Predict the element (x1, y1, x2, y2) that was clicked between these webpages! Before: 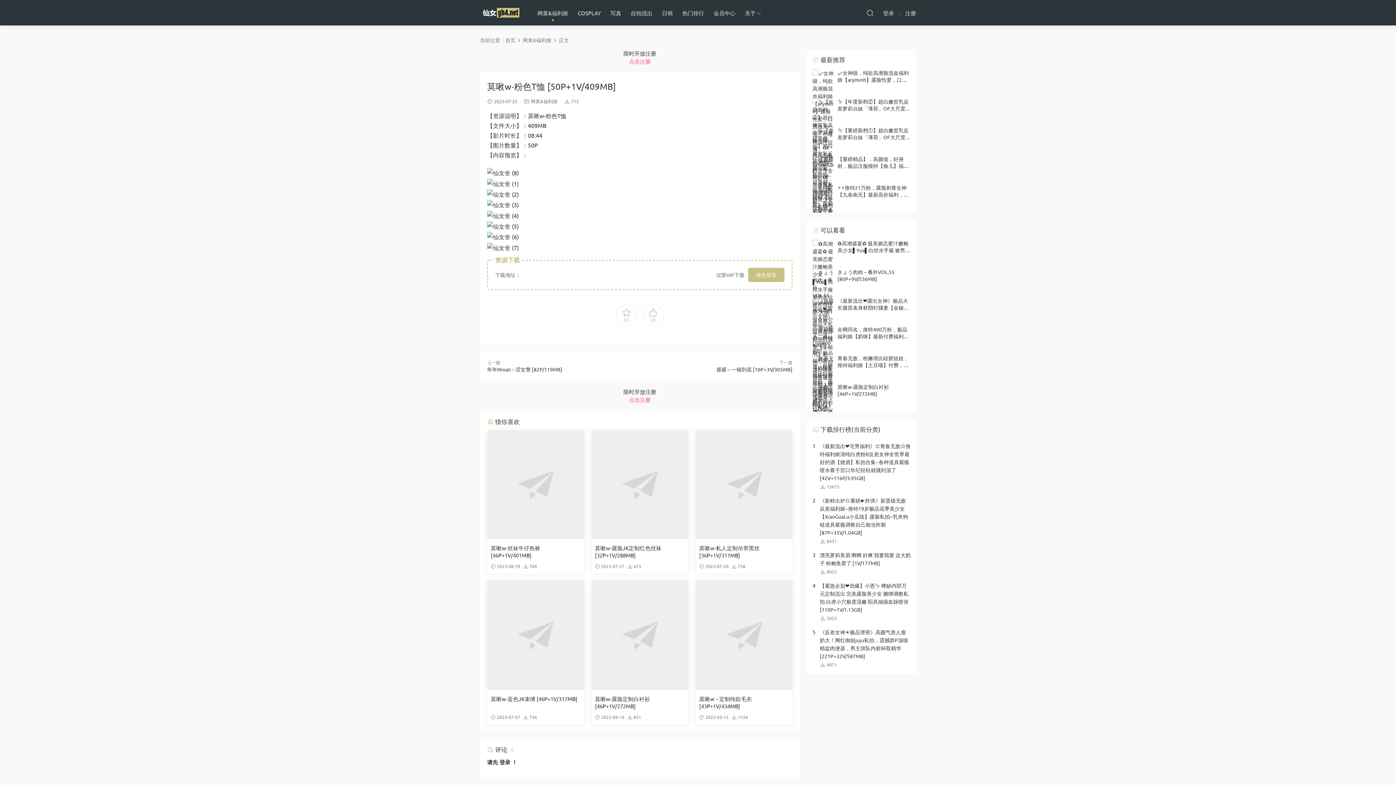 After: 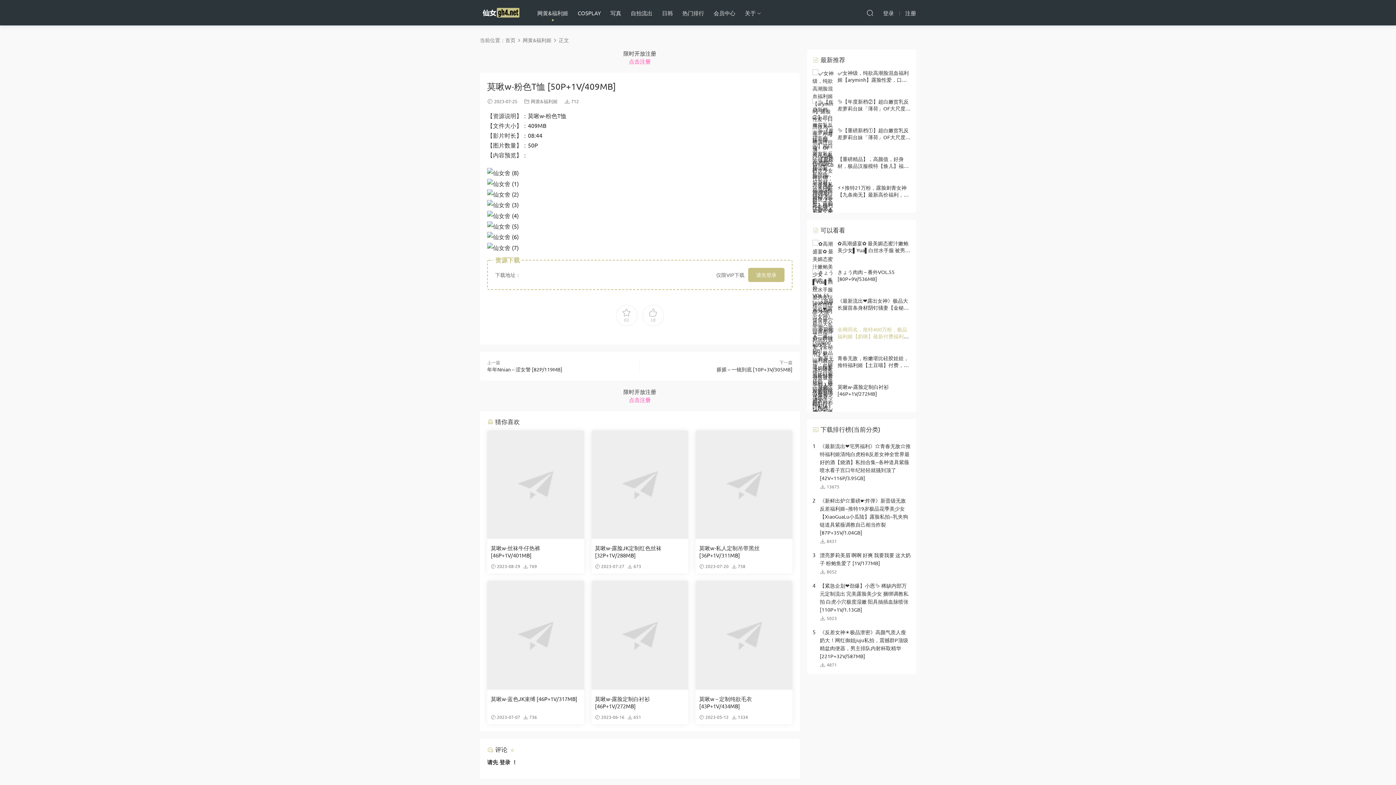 Action: bbox: (837, 326, 909, 346) label: 全网同名，推特400万粉，极品福利姬【奶咪】最新付费福利，短发的我淫荡吗？[1V/563MB]